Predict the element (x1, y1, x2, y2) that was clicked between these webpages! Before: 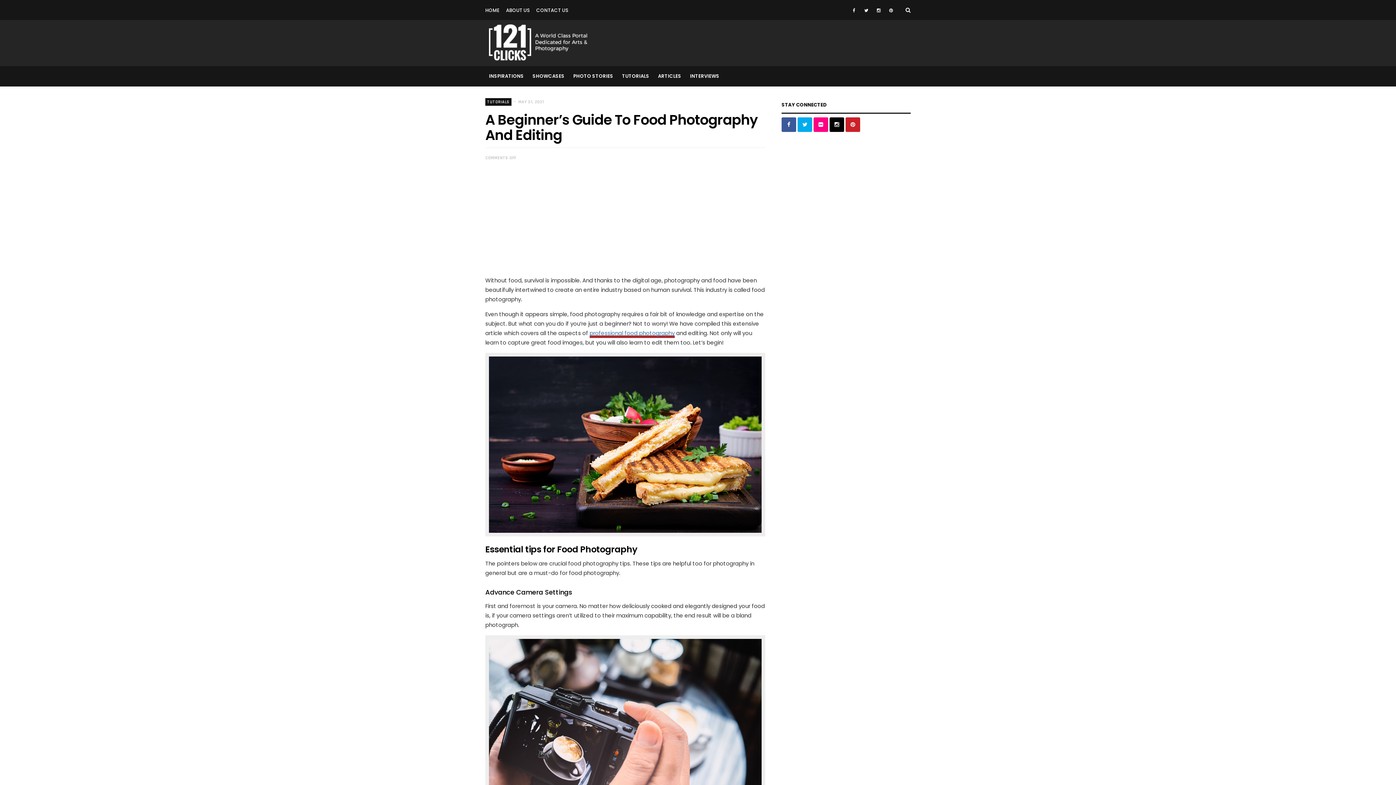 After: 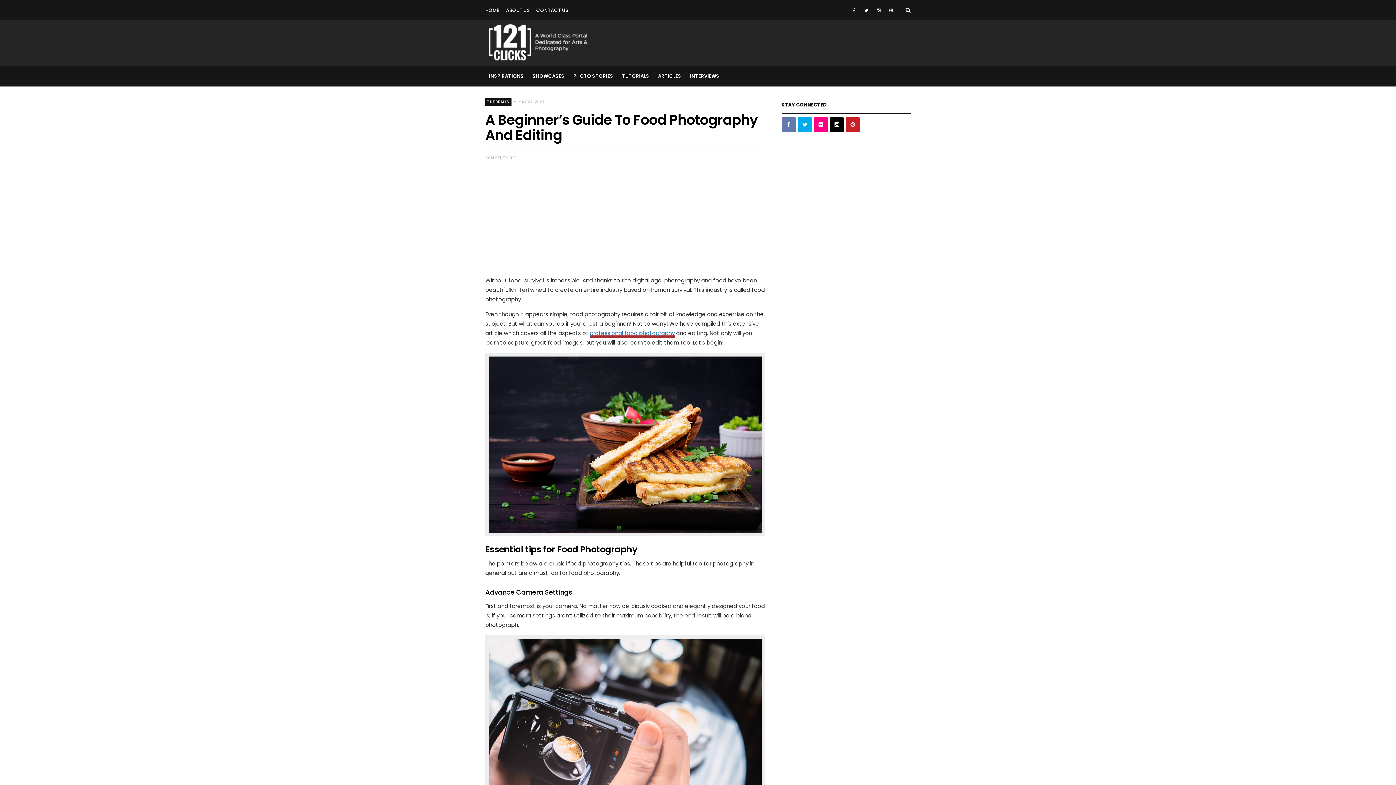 Action: bbox: (781, 117, 796, 132)